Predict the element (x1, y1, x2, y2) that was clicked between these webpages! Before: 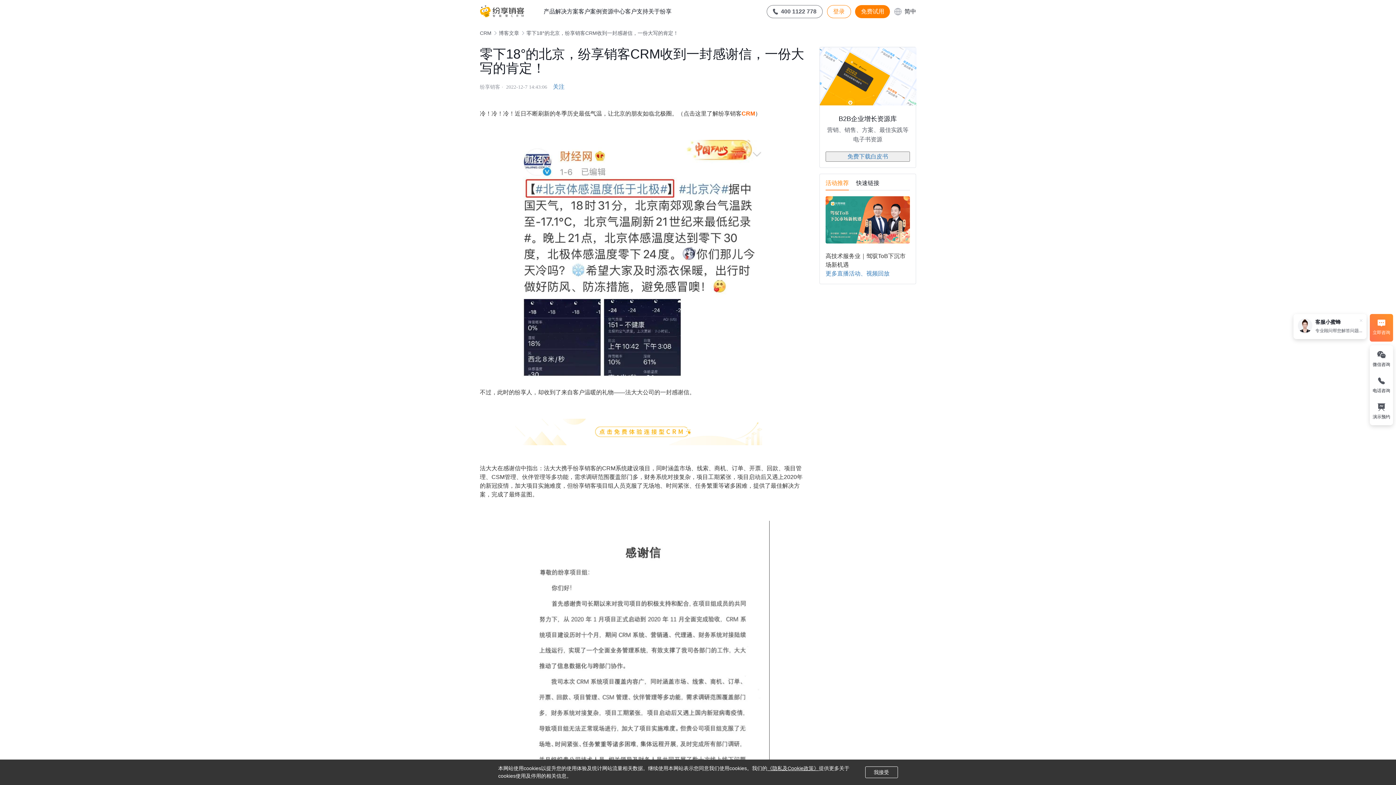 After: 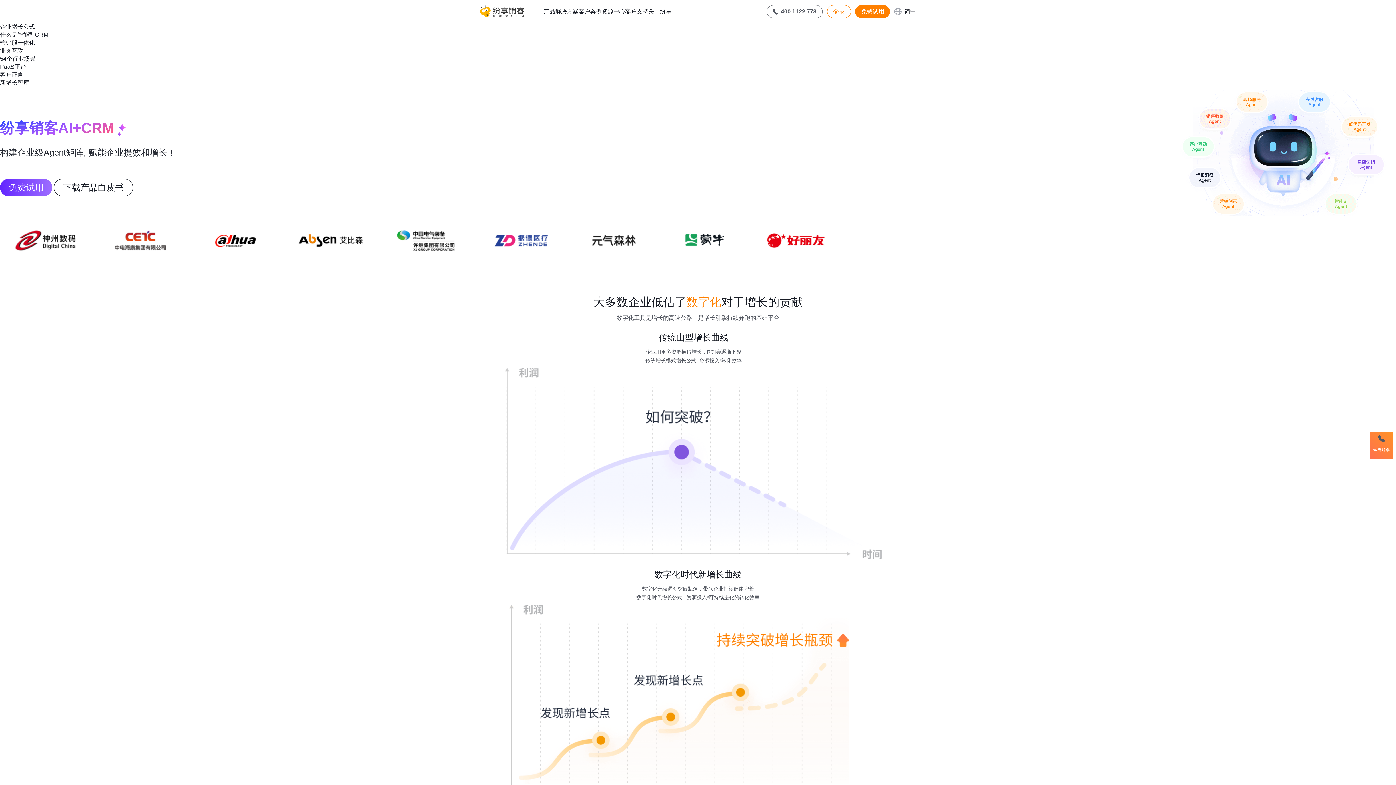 Action: label: CRM bbox: (480, 30, 491, 35)